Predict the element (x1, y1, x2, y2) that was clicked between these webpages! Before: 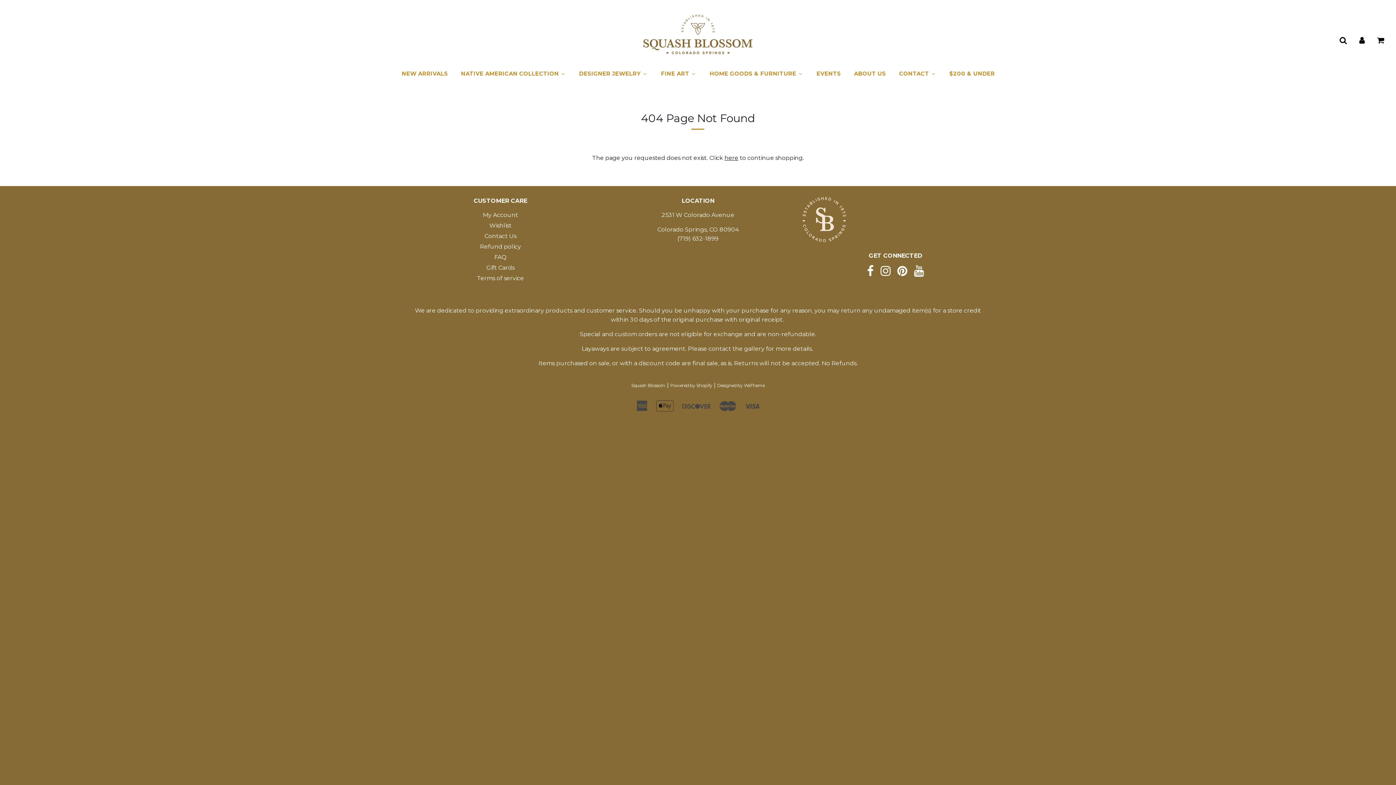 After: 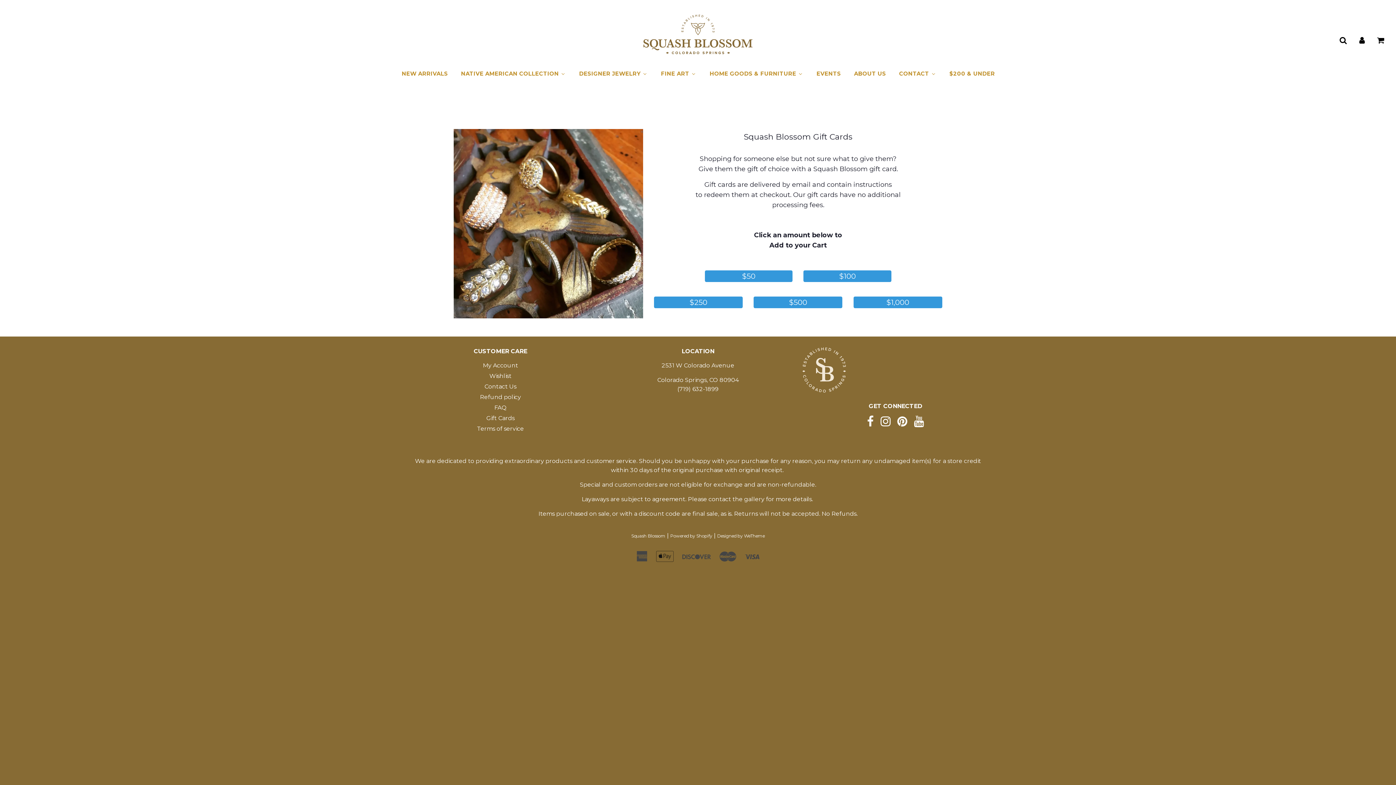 Action: bbox: (486, 264, 514, 271) label: Gift Cards